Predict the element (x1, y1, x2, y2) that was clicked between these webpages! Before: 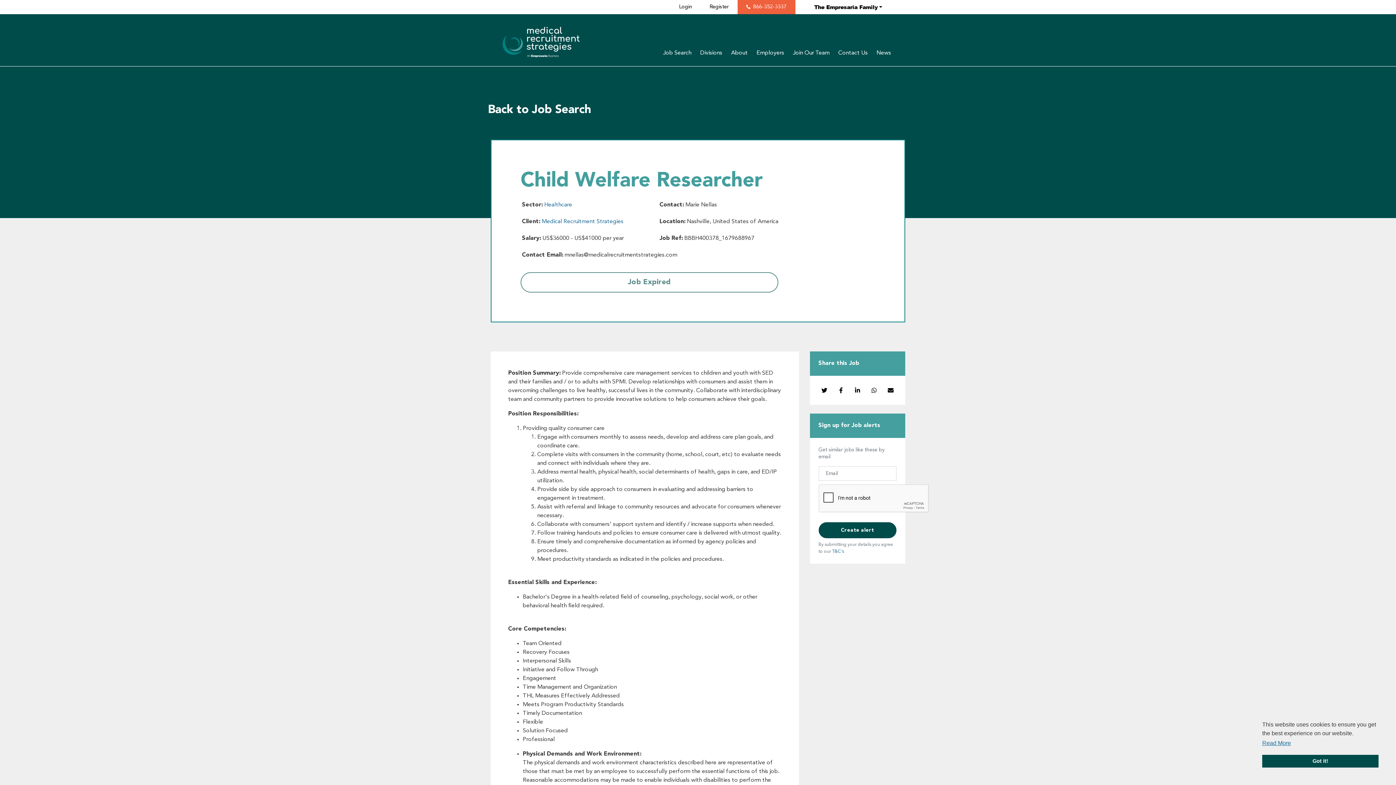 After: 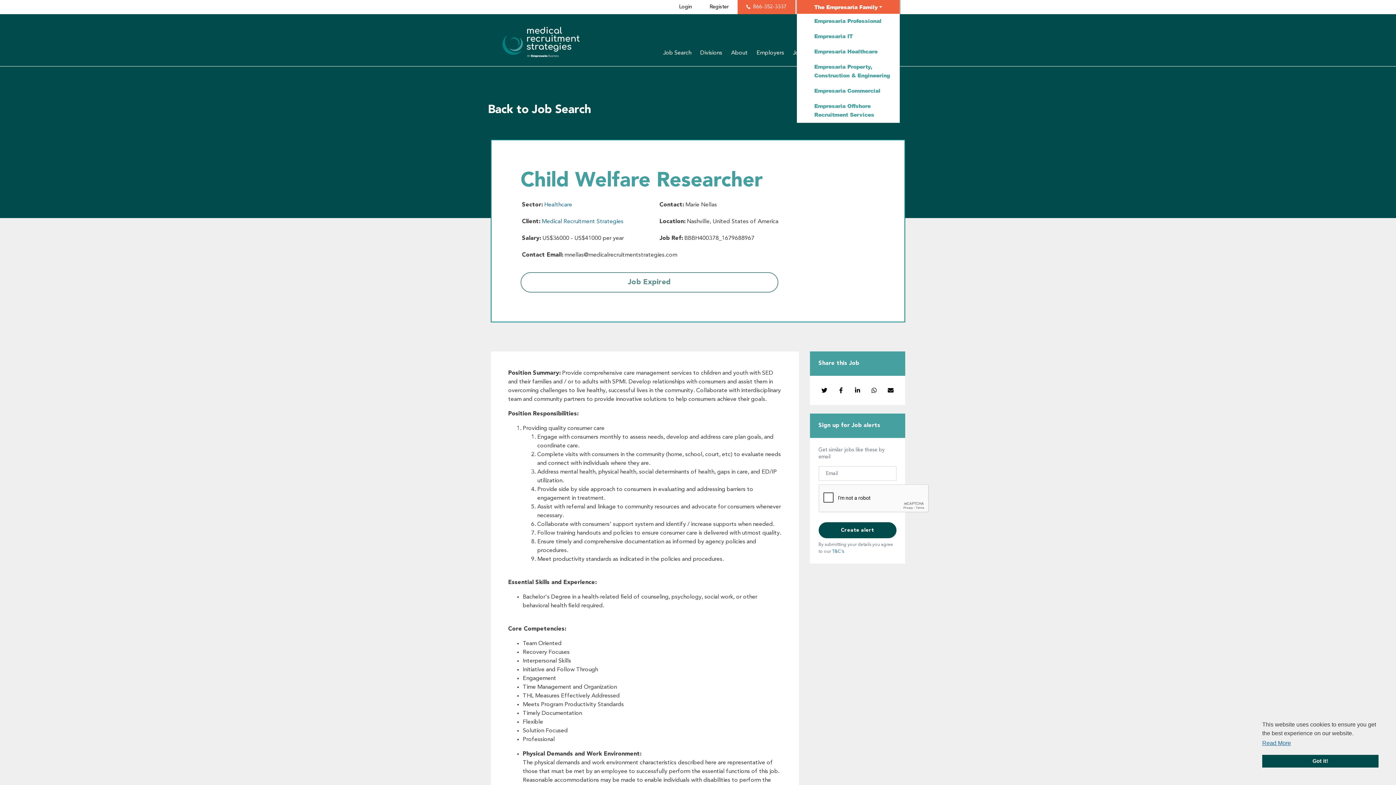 Action: bbox: (796, 0, 900, 14) label: The Empresaria Family